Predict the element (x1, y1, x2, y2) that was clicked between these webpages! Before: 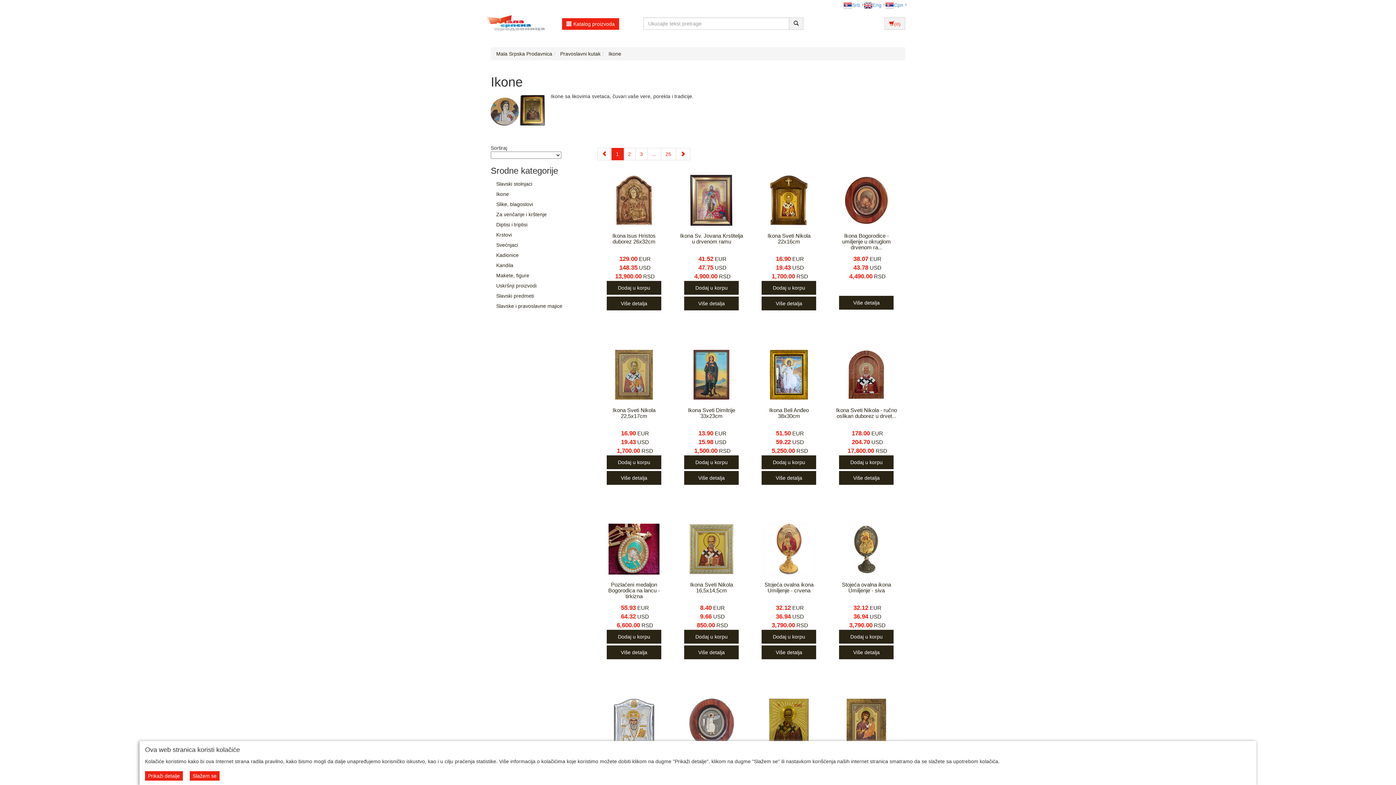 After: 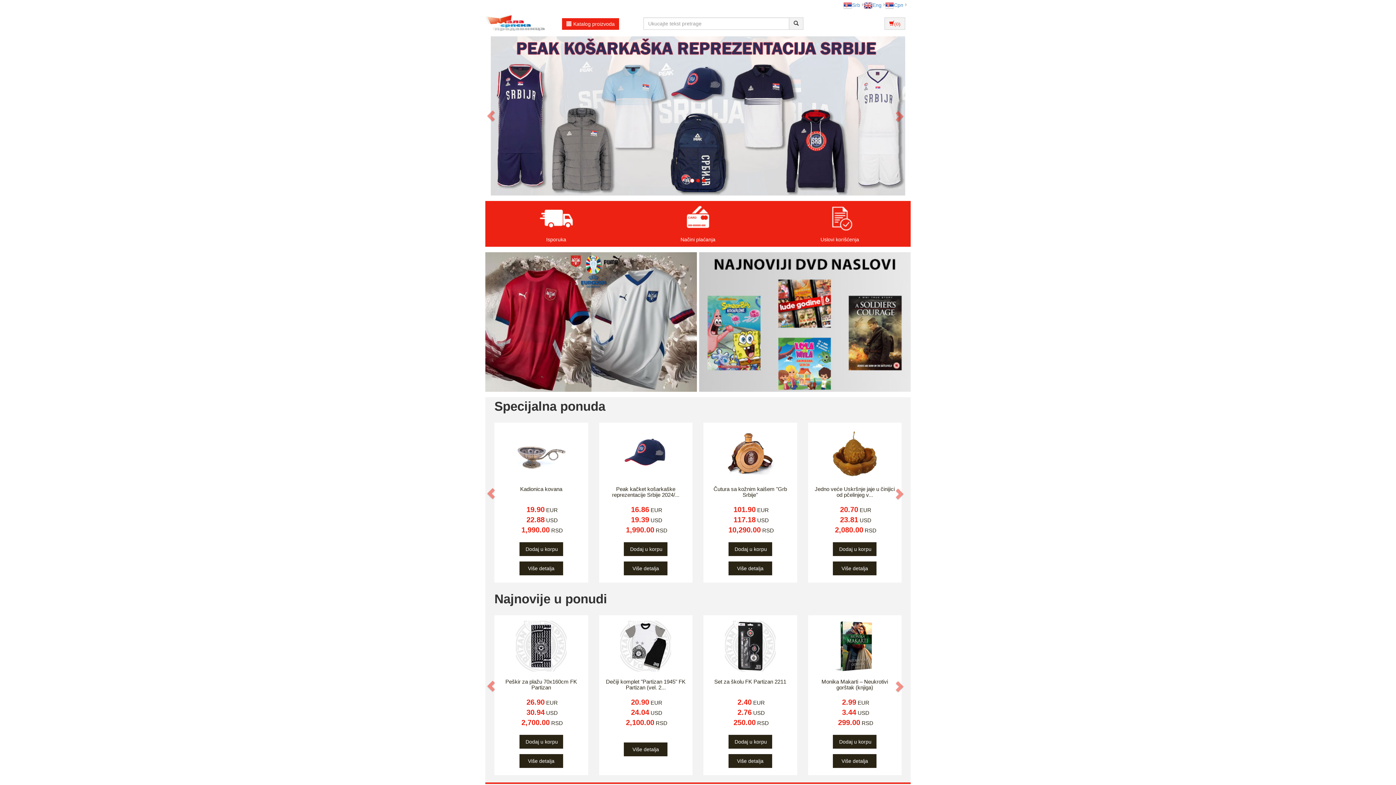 Action: bbox: (496, 50, 552, 56) label: Mala Srpska Prodavnica